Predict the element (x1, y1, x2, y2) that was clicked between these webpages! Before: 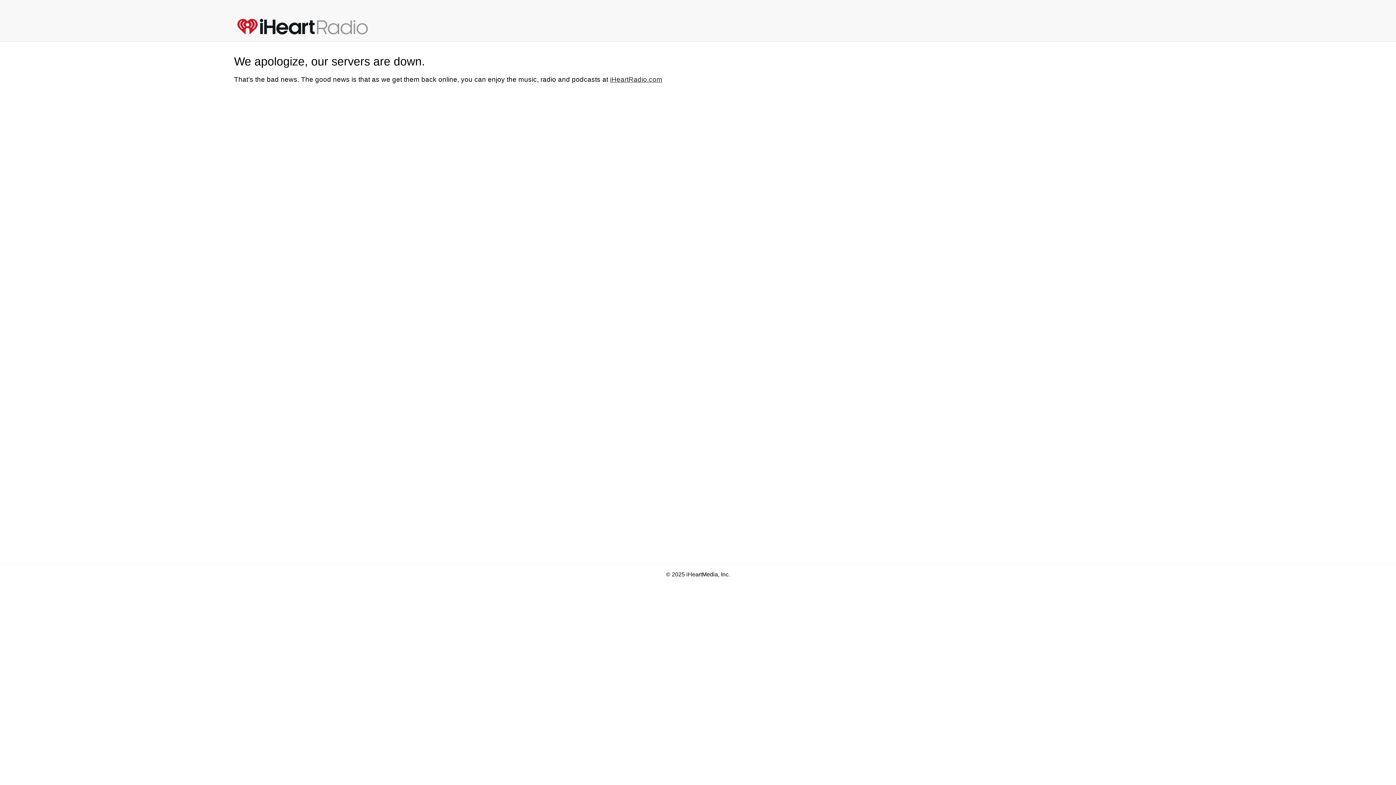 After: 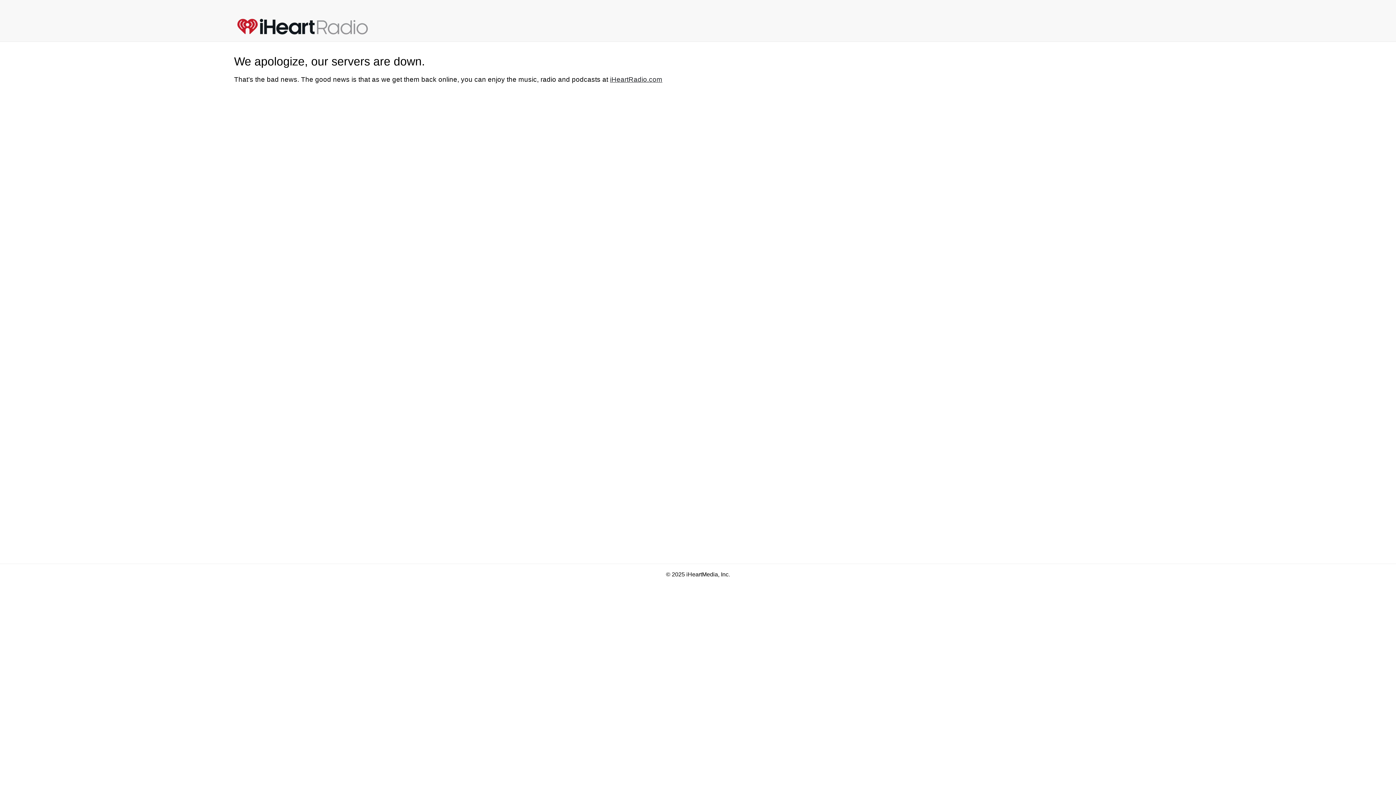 Action: bbox: (237, 17, 383, 35)